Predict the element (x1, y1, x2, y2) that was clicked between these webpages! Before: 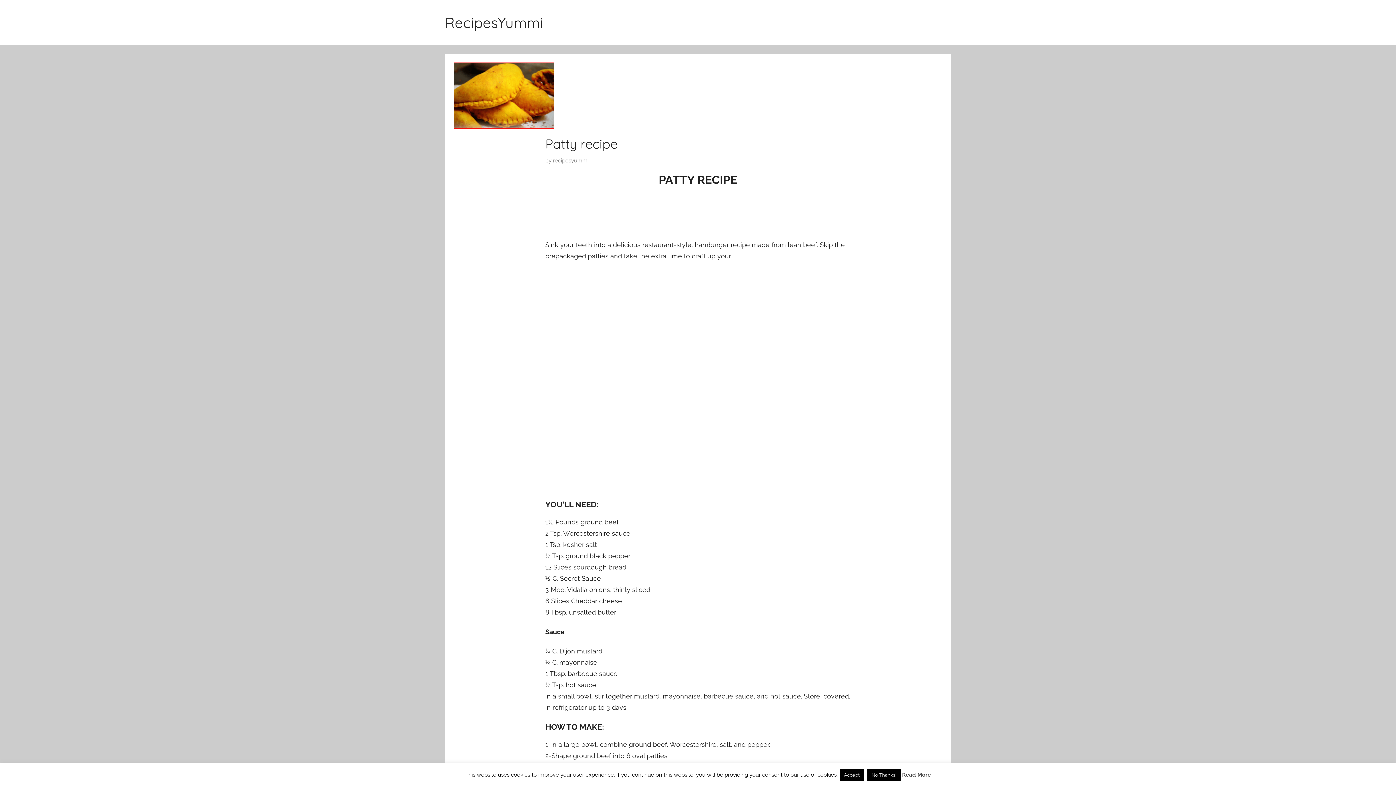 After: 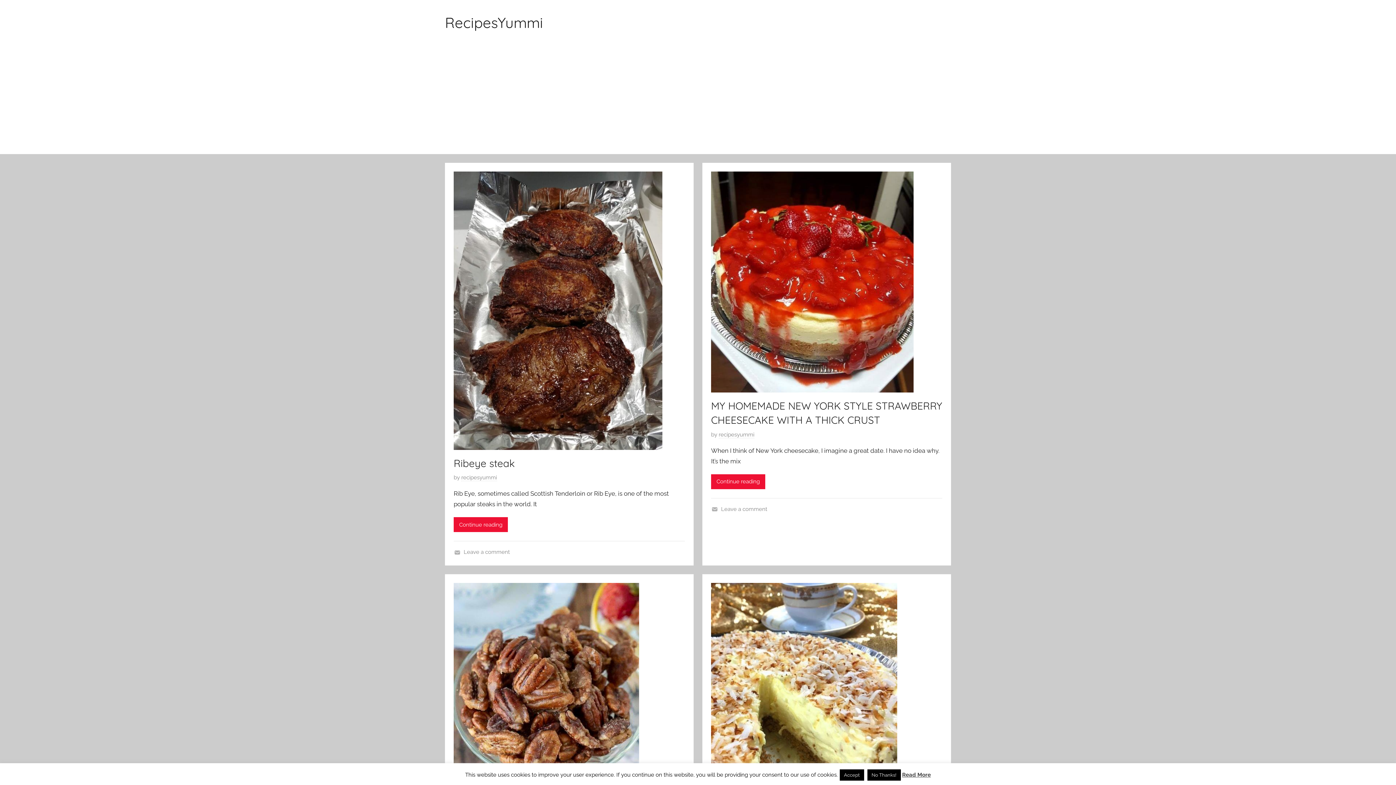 Action: label: RecipesYummi bbox: (445, 13, 543, 31)